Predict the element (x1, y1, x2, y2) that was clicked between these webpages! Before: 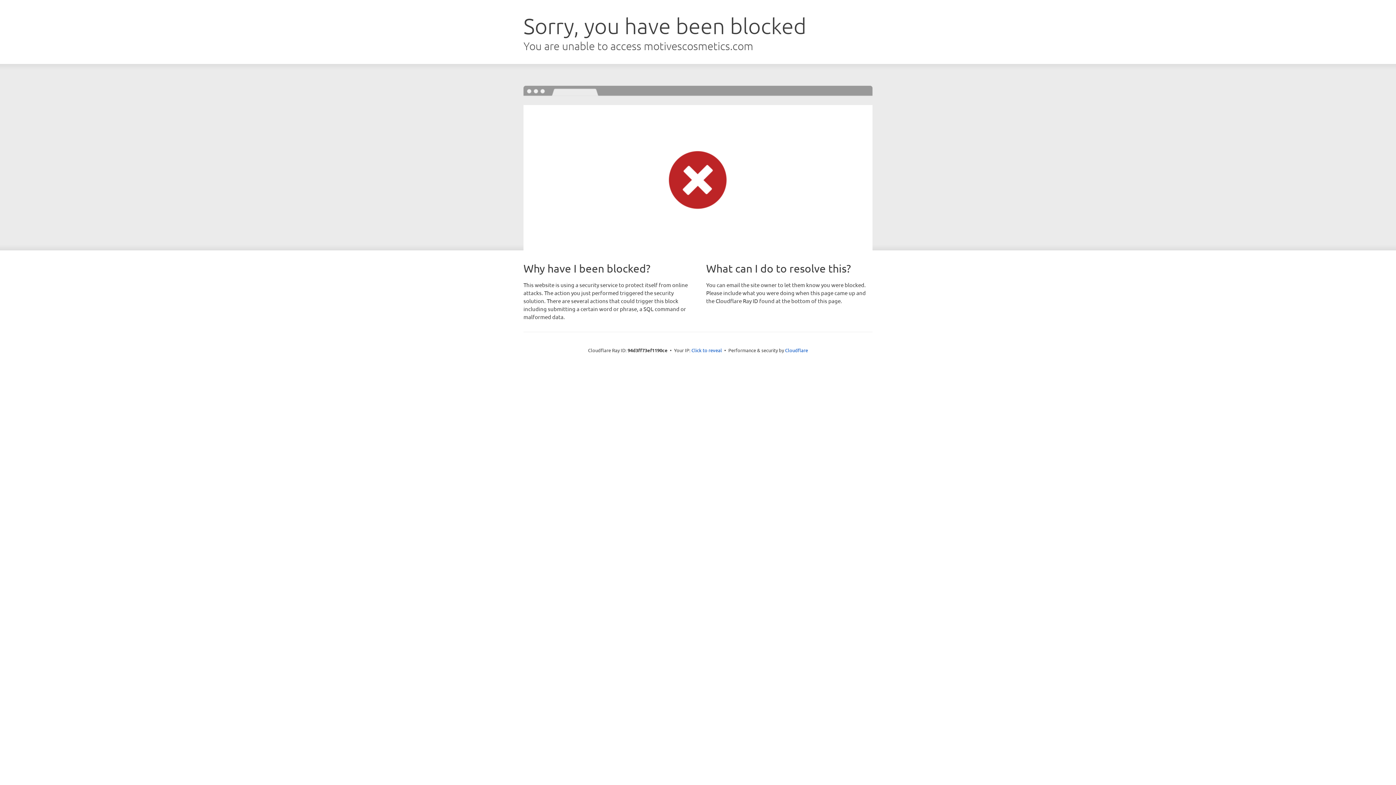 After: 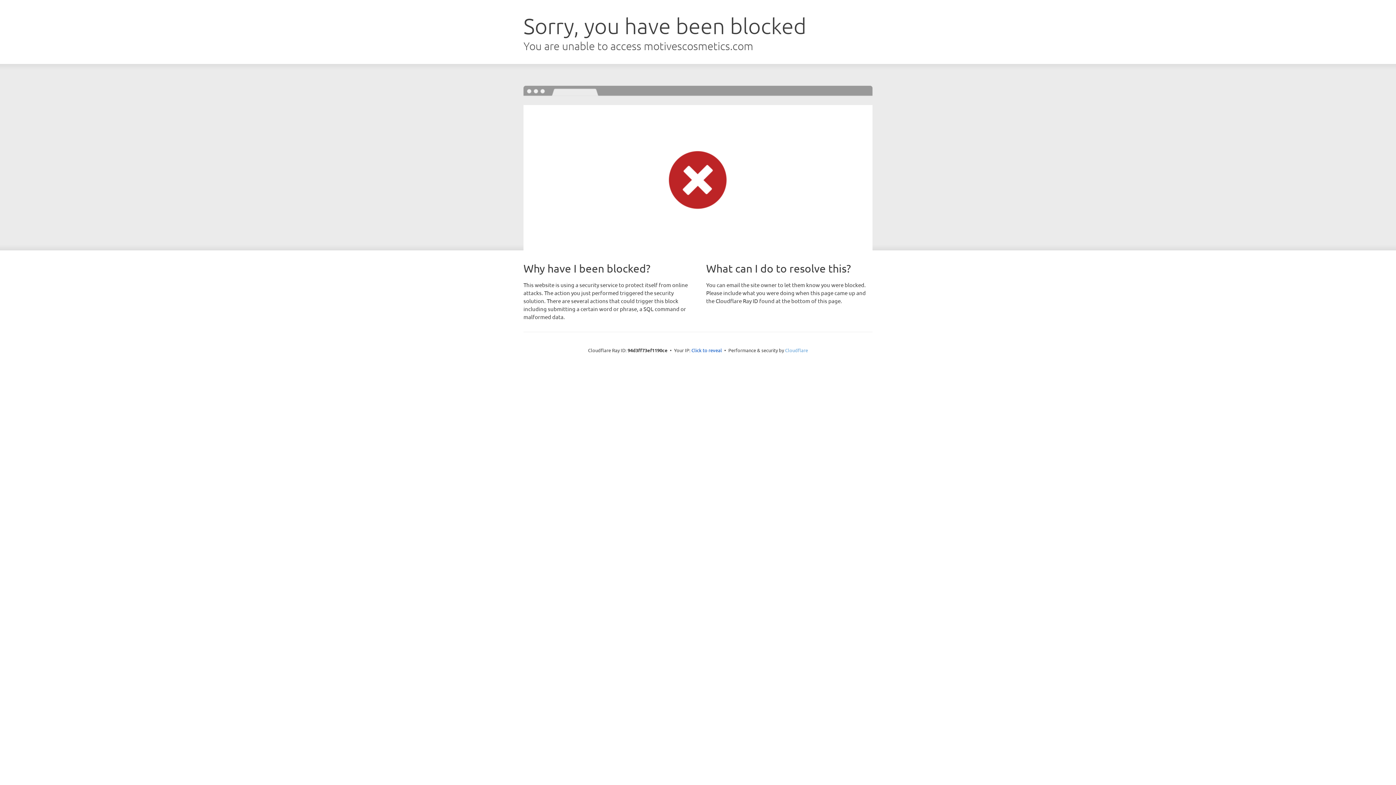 Action: label: Cloudflare bbox: (785, 347, 808, 353)